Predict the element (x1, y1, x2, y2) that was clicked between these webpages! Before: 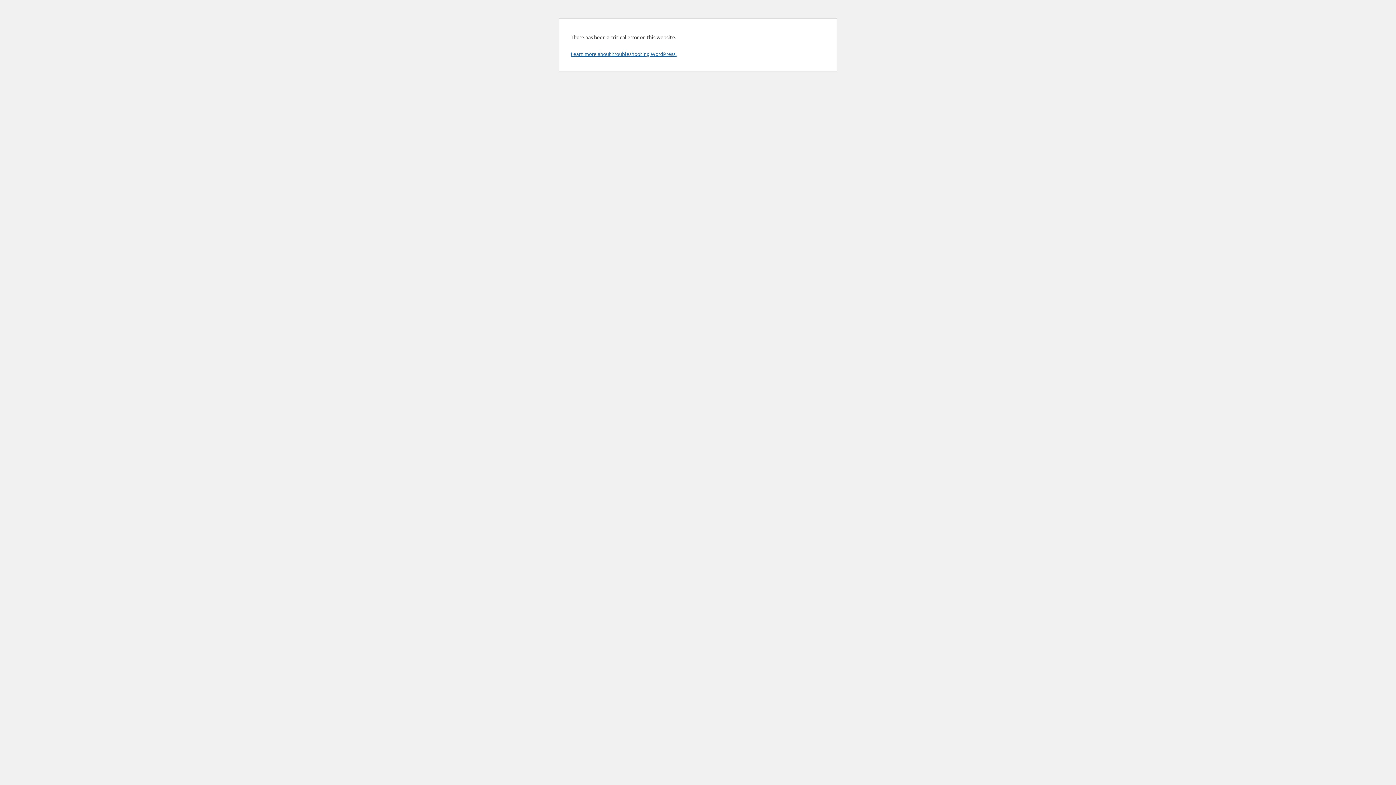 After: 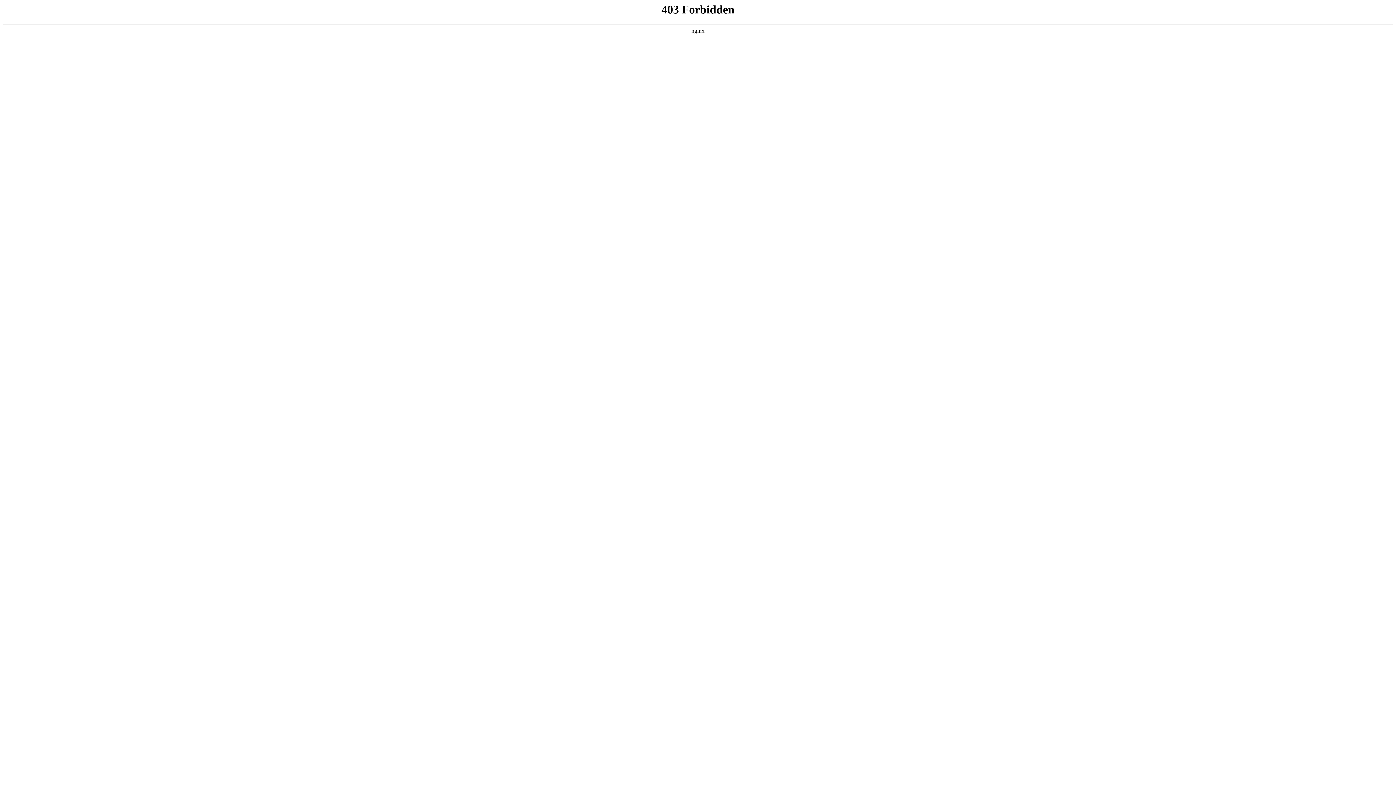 Action: label: Learn more about troubleshooting WordPress. bbox: (570, 50, 676, 57)